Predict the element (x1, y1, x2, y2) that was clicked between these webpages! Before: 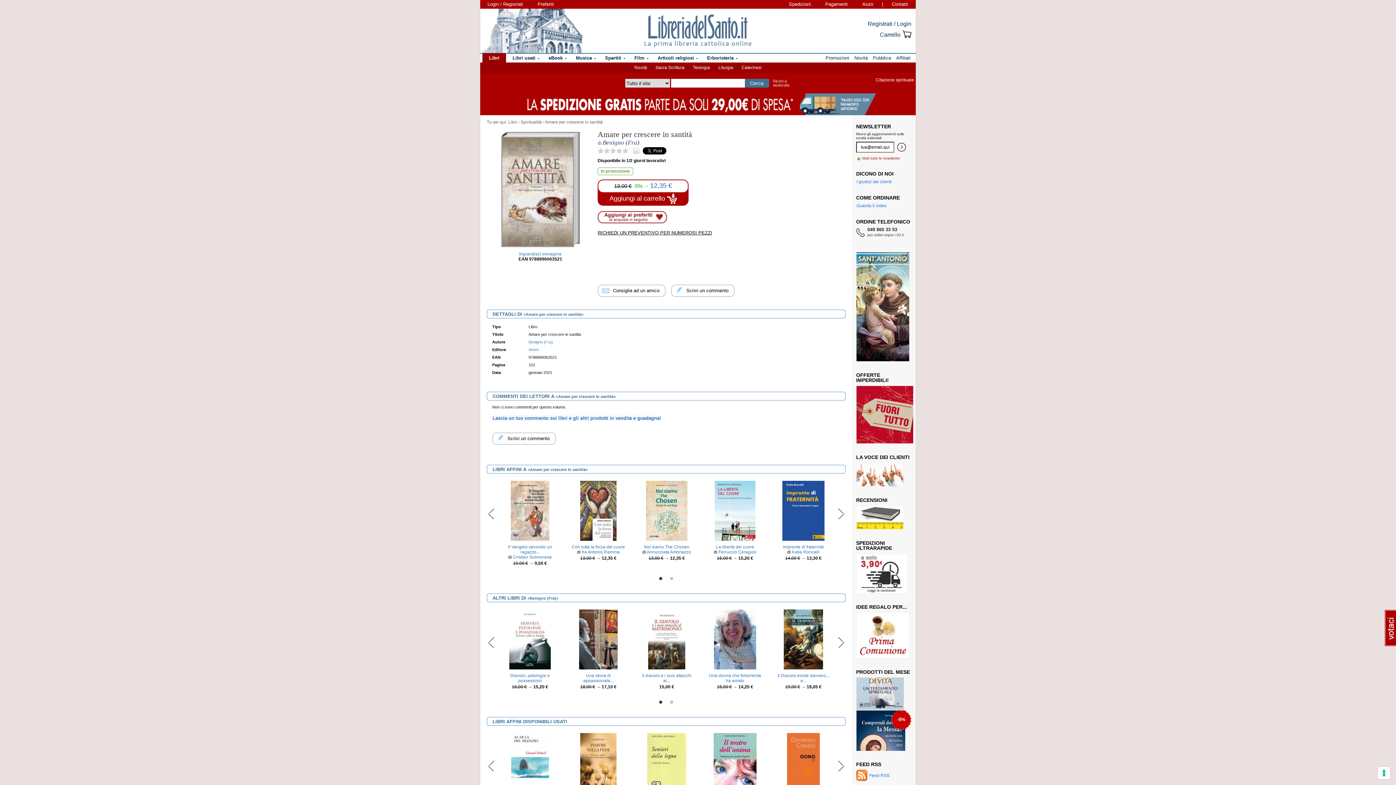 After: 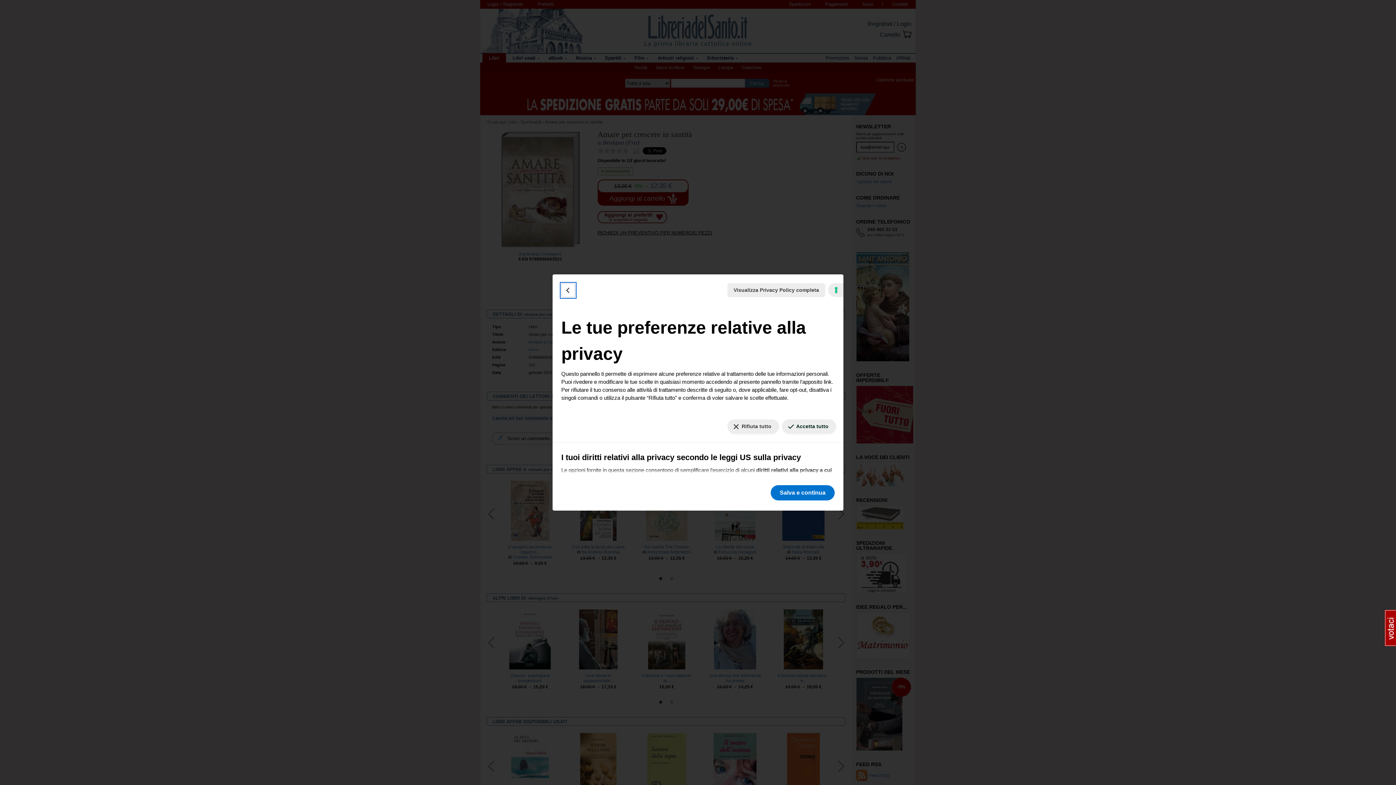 Action: label: Le tue preferenze relative al consenso per le tecnologie di tracciamento bbox: (1378, 767, 1390, 779)